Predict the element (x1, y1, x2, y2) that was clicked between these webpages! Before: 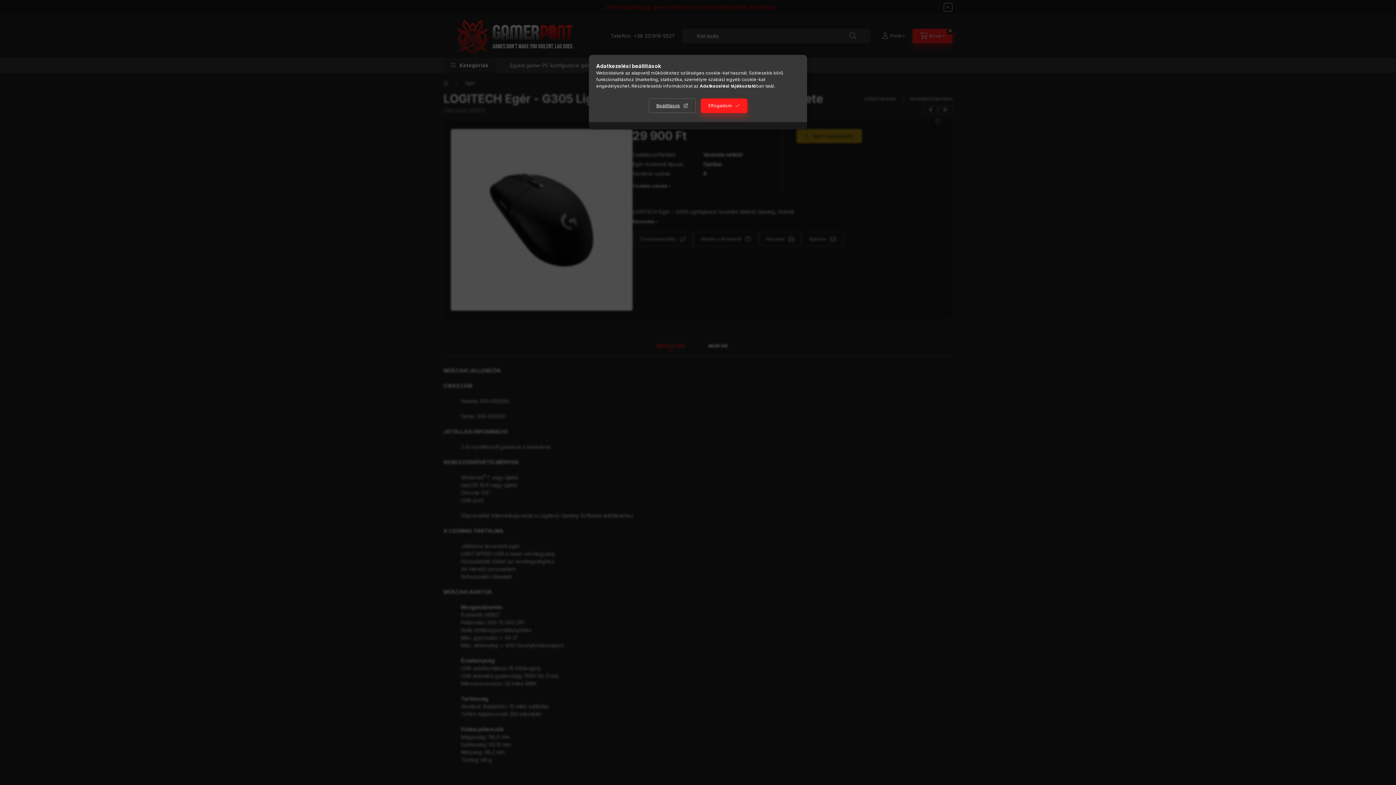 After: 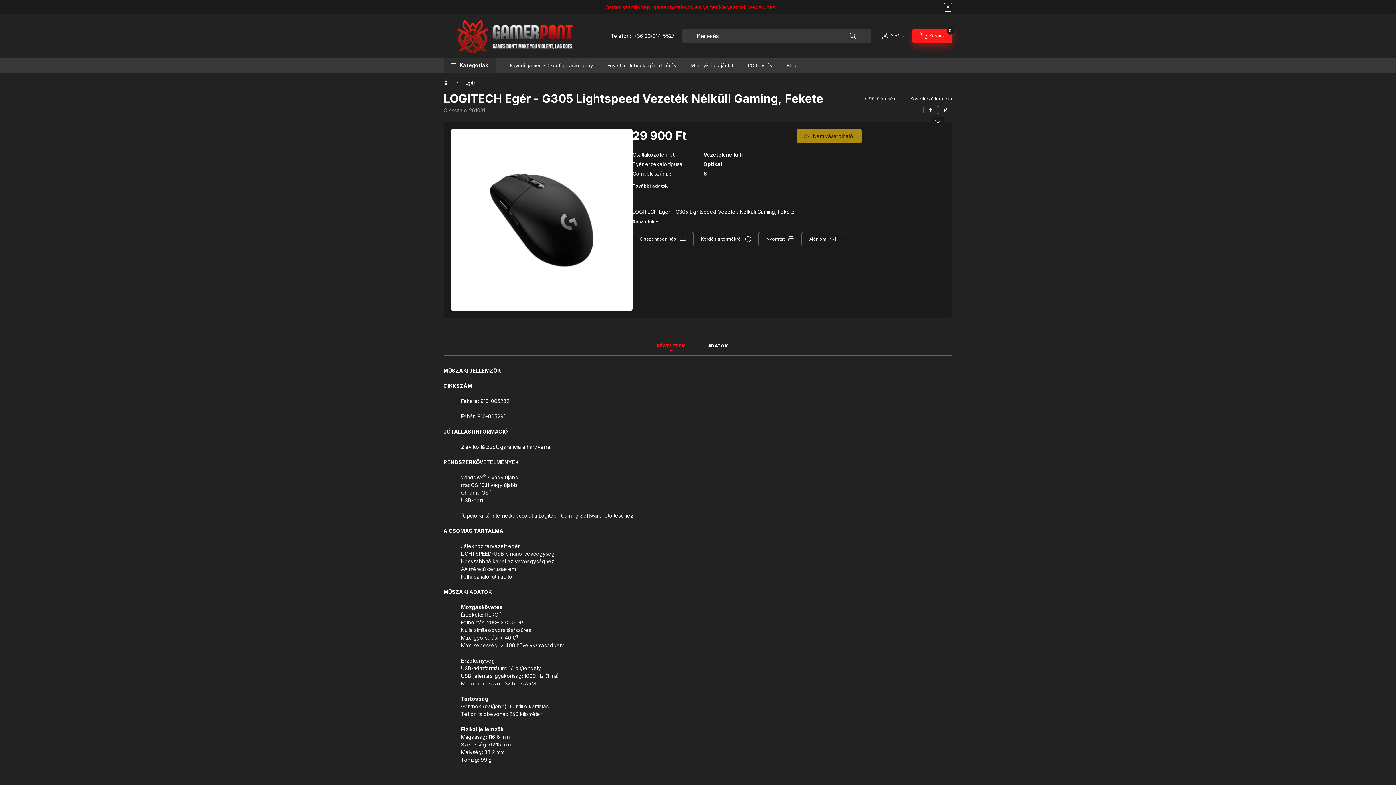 Action: bbox: (700, 98, 747, 113) label: Elfogadom